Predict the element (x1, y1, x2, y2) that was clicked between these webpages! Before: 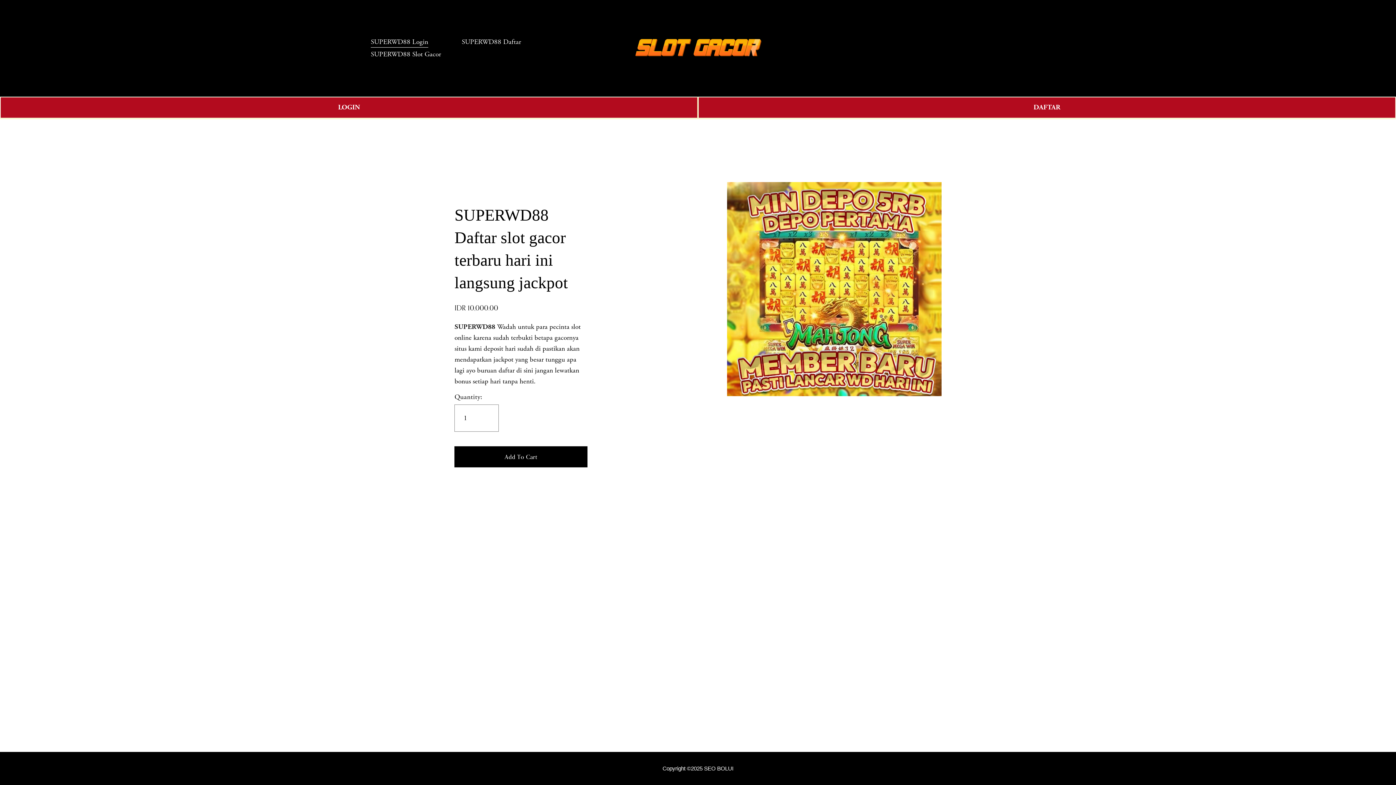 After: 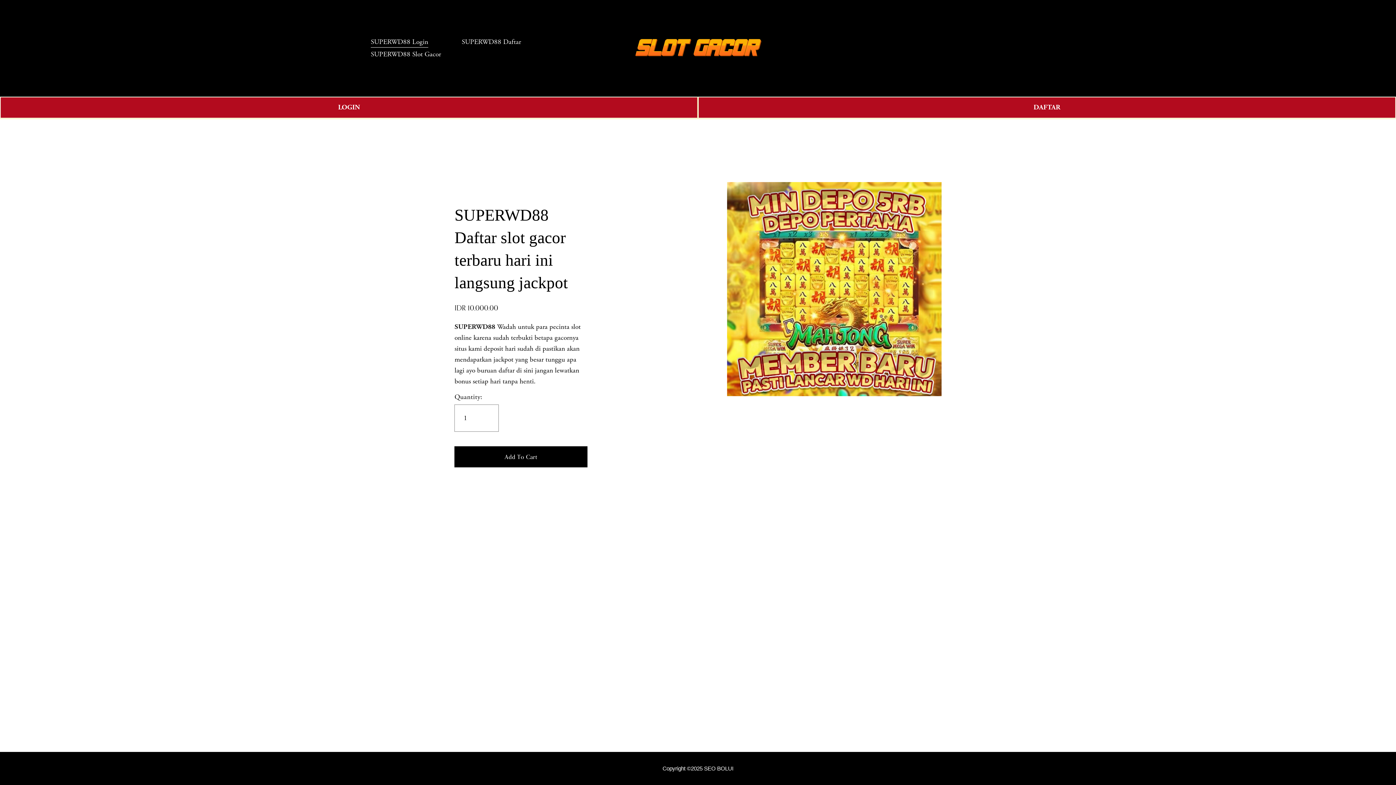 Action: label: SUPERWD88 Login bbox: (370, 35, 428, 48)